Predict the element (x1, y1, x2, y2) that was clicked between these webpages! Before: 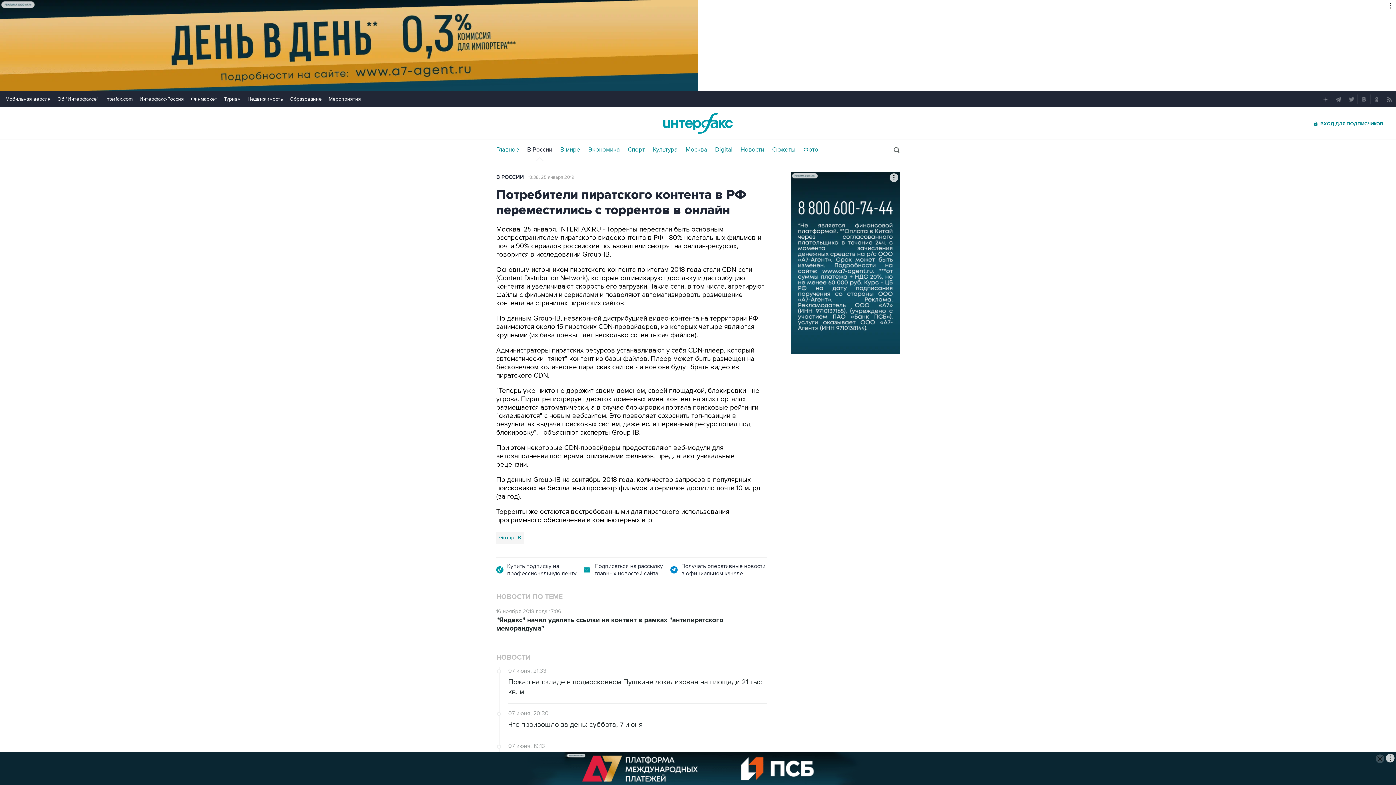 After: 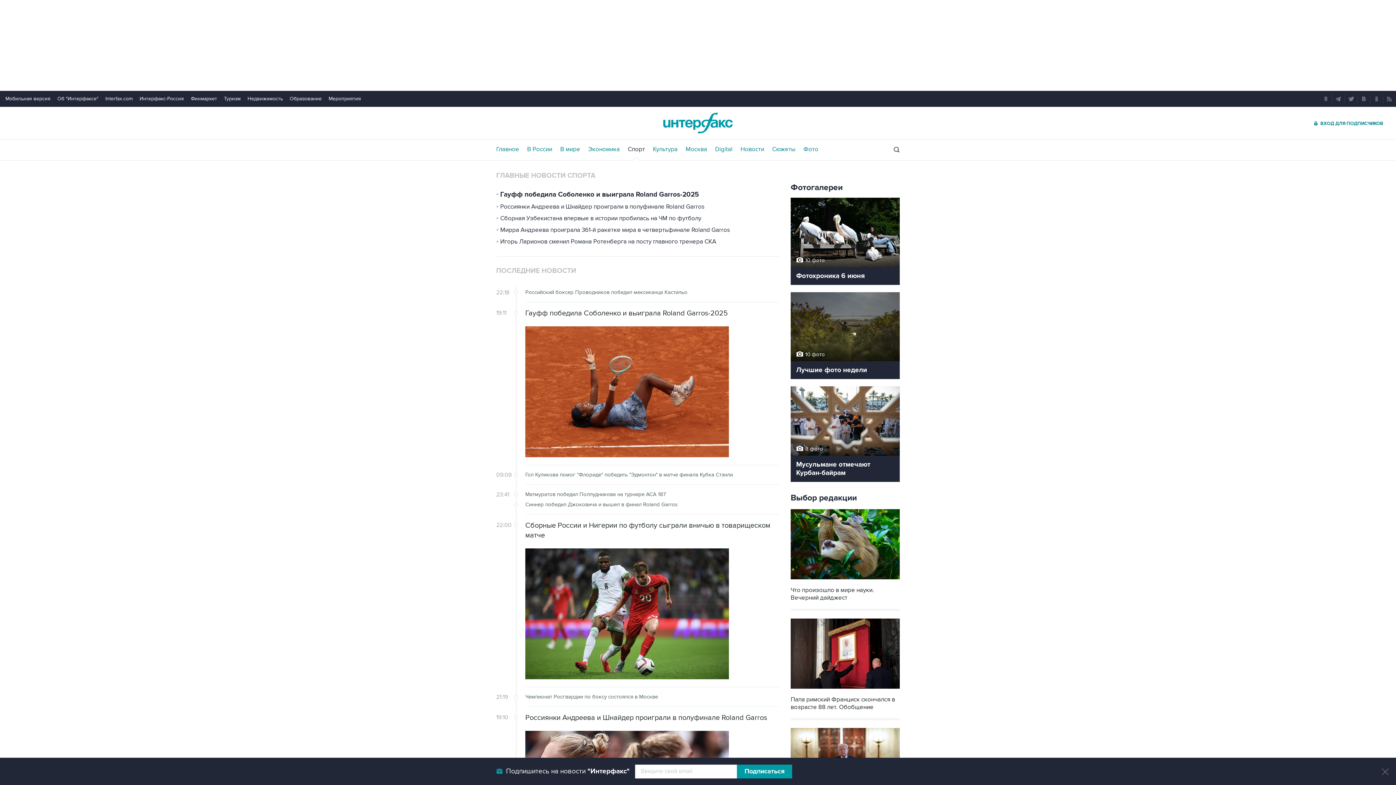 Action: bbox: (628, 146, 645, 153) label: Спорт